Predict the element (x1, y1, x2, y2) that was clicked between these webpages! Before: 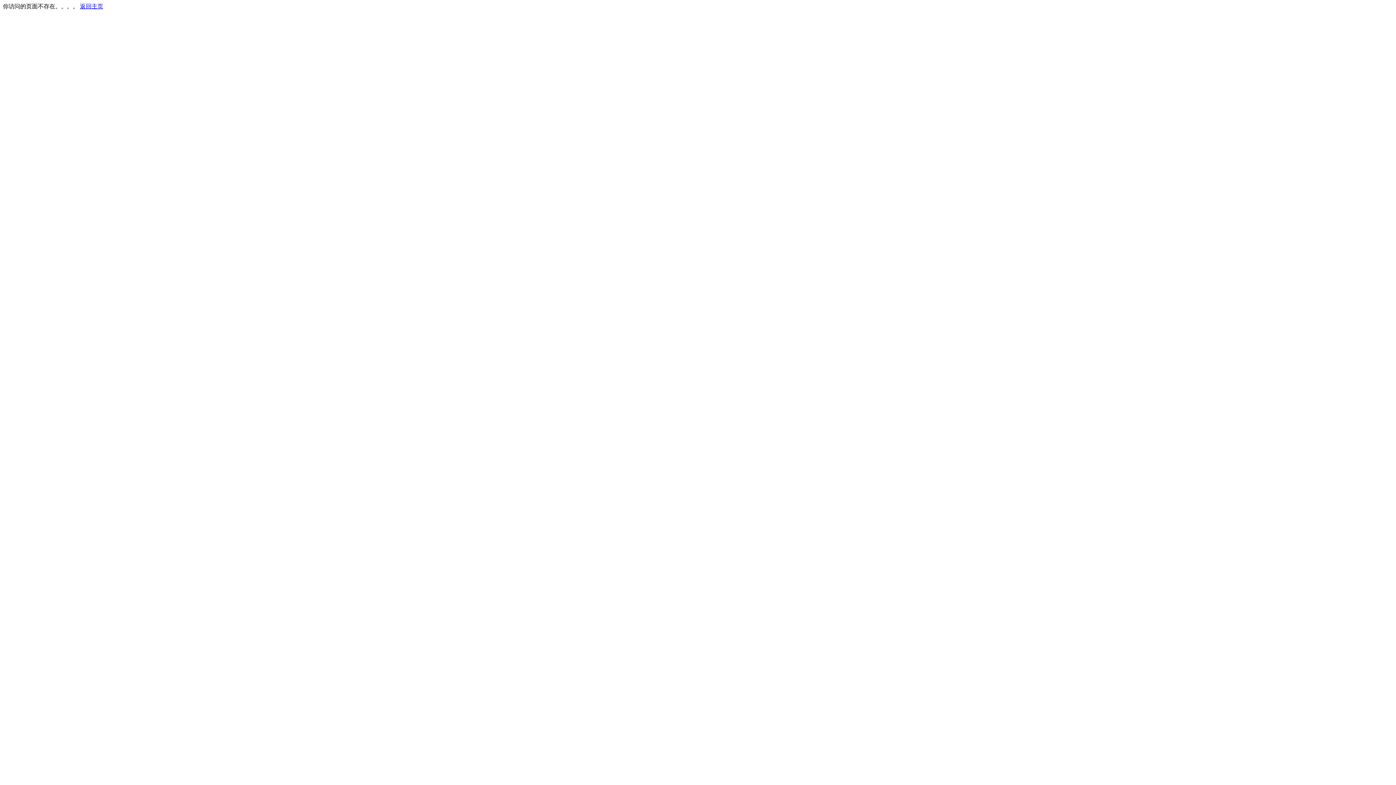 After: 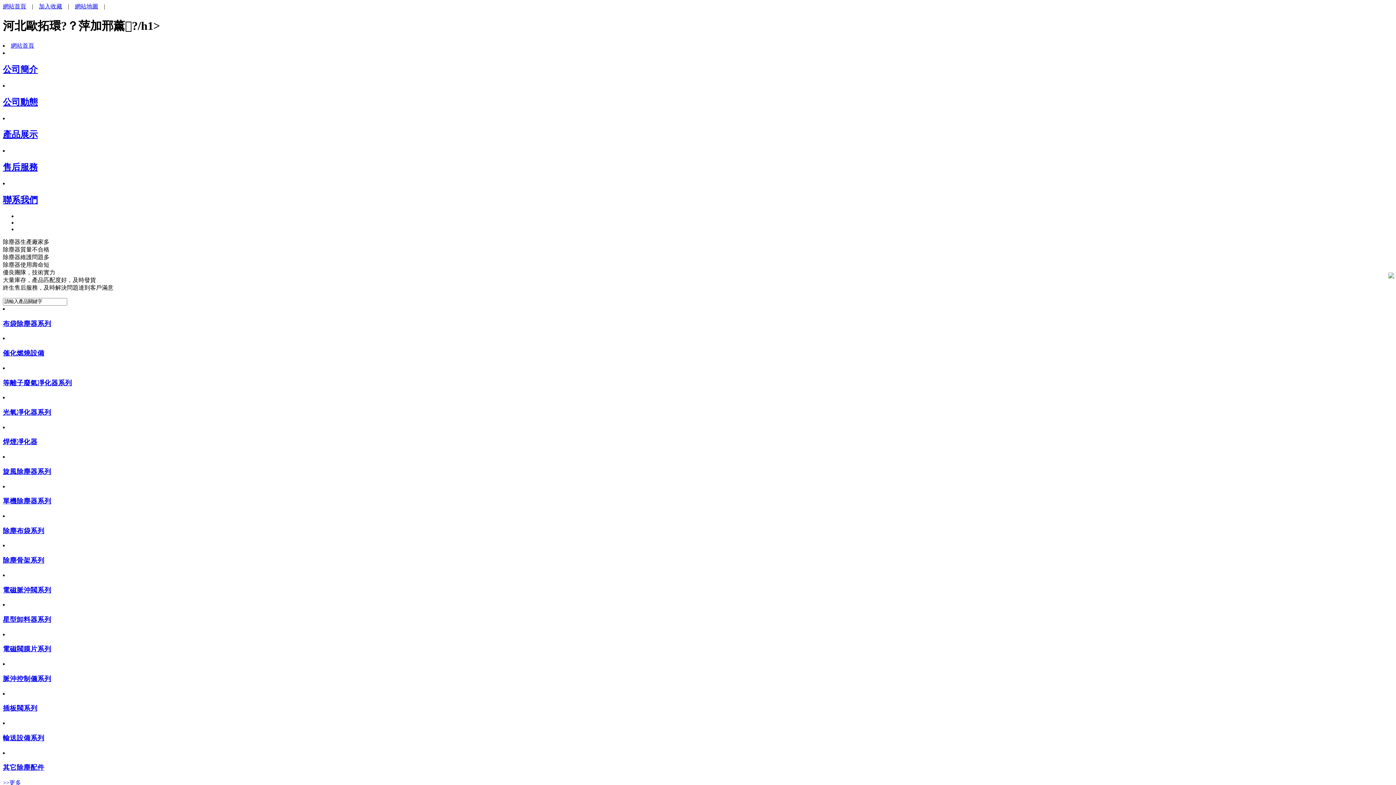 Action: bbox: (80, 3, 103, 9) label: 返回主页